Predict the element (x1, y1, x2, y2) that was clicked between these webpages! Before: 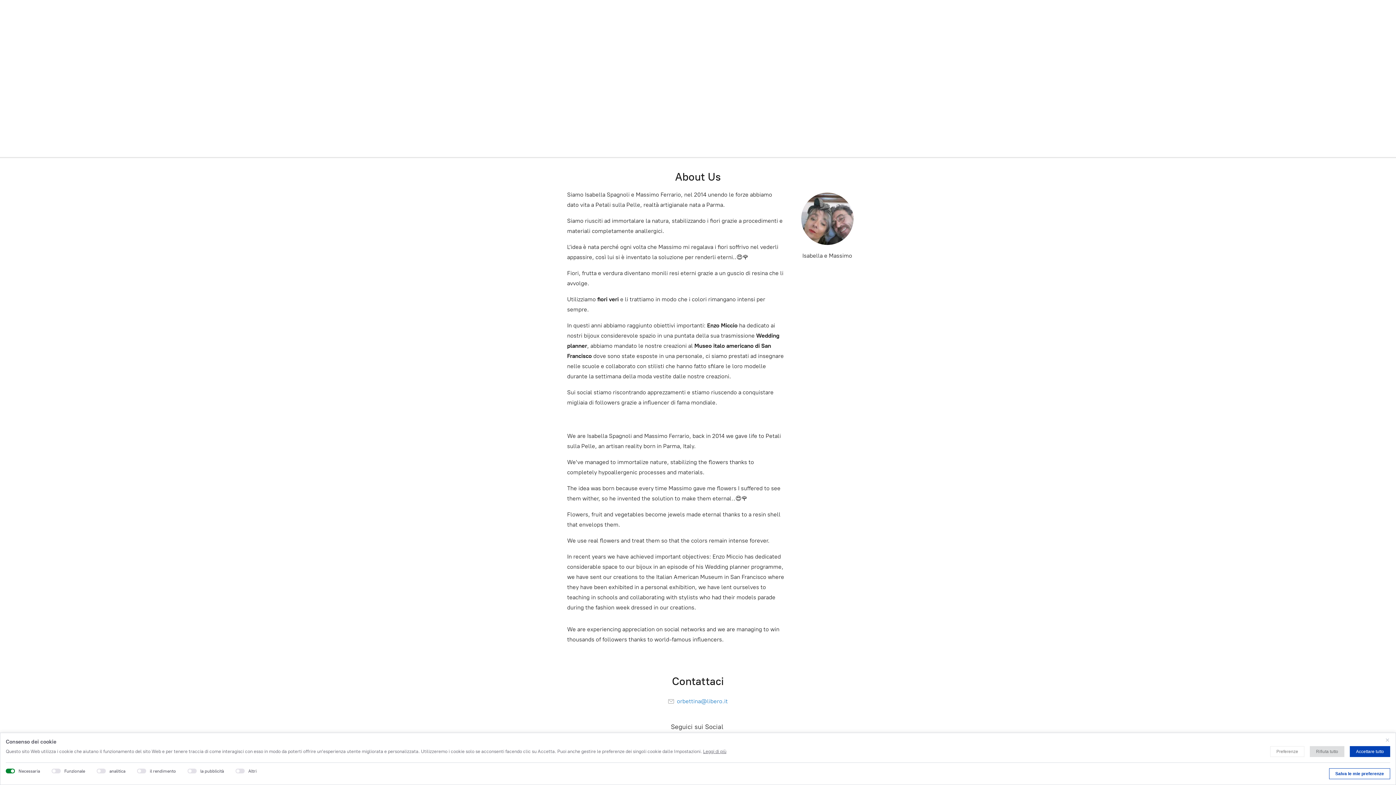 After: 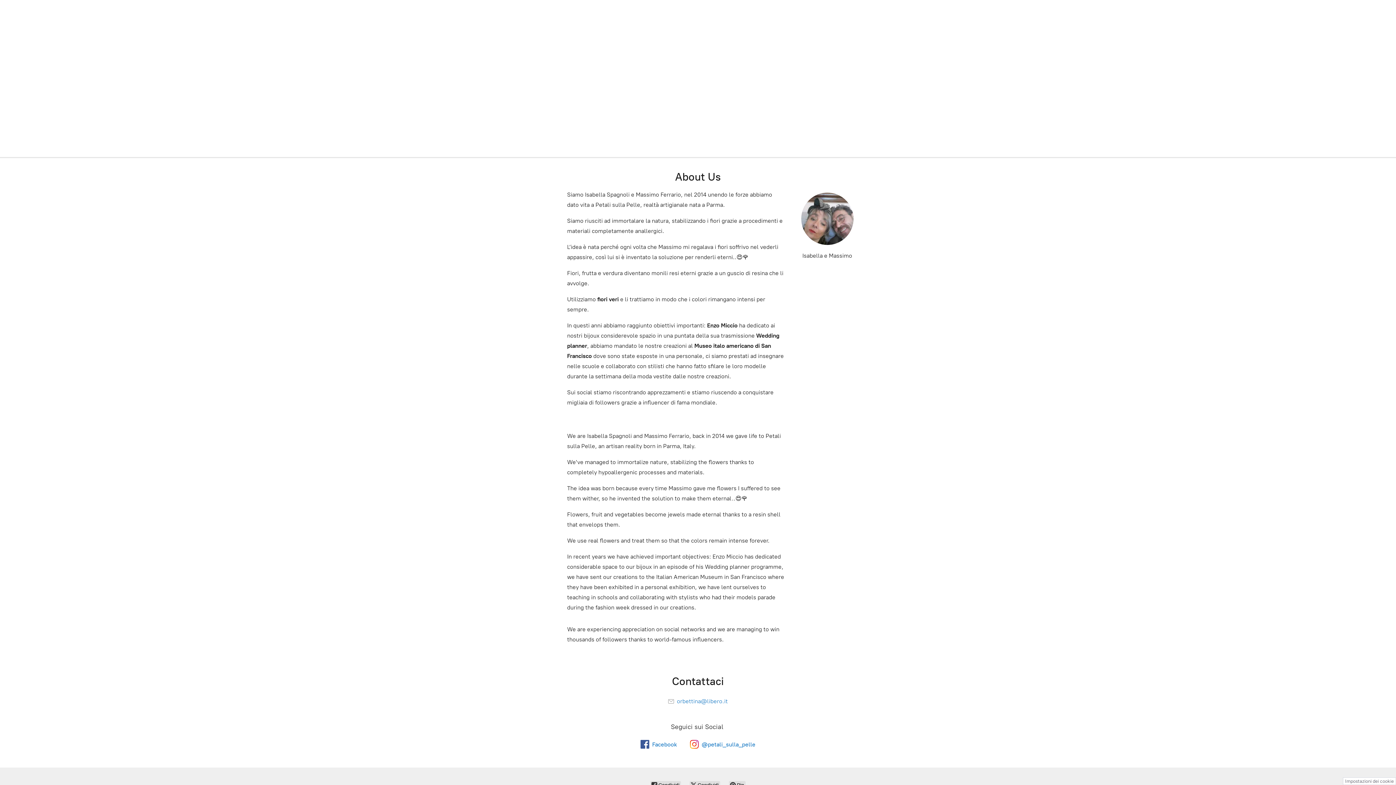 Action: bbox: (1386, 738, 1389, 742)